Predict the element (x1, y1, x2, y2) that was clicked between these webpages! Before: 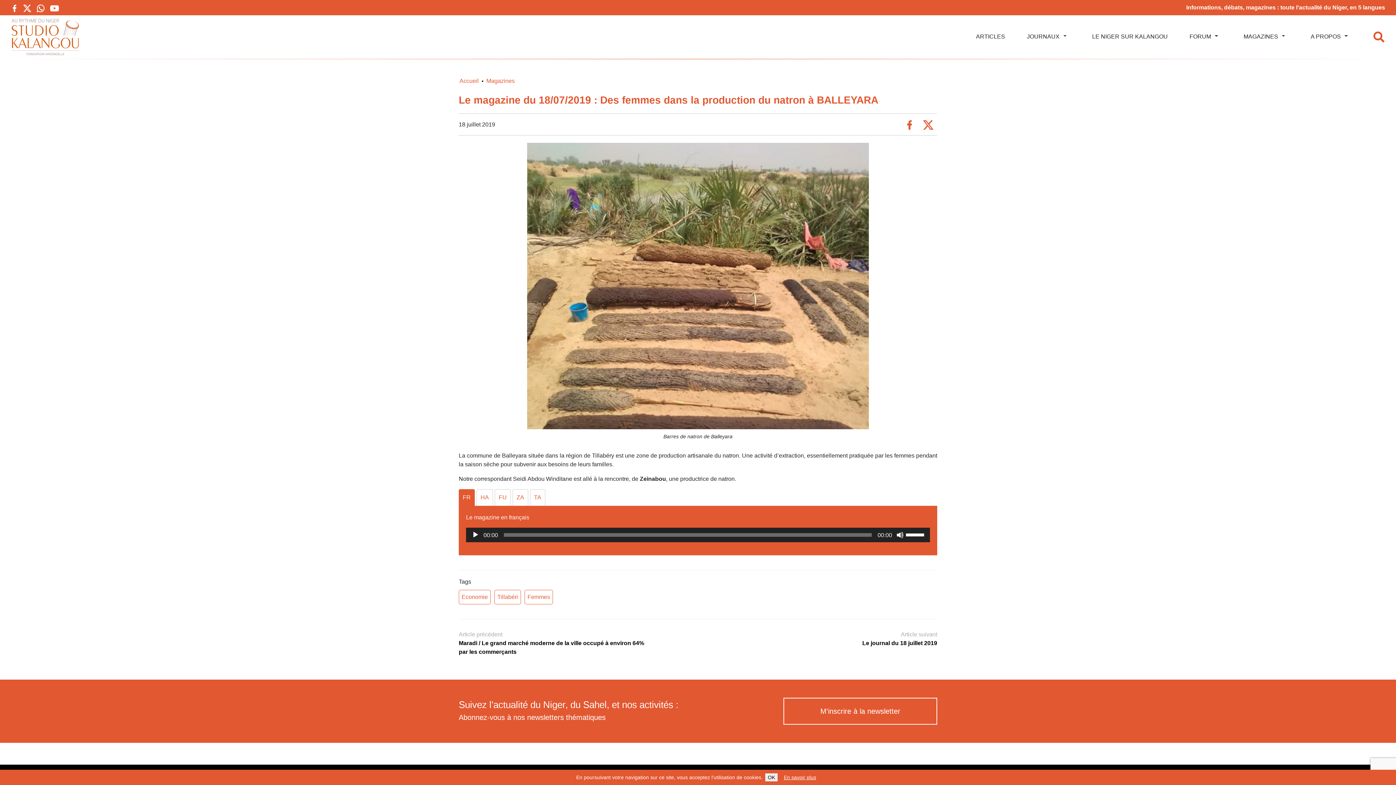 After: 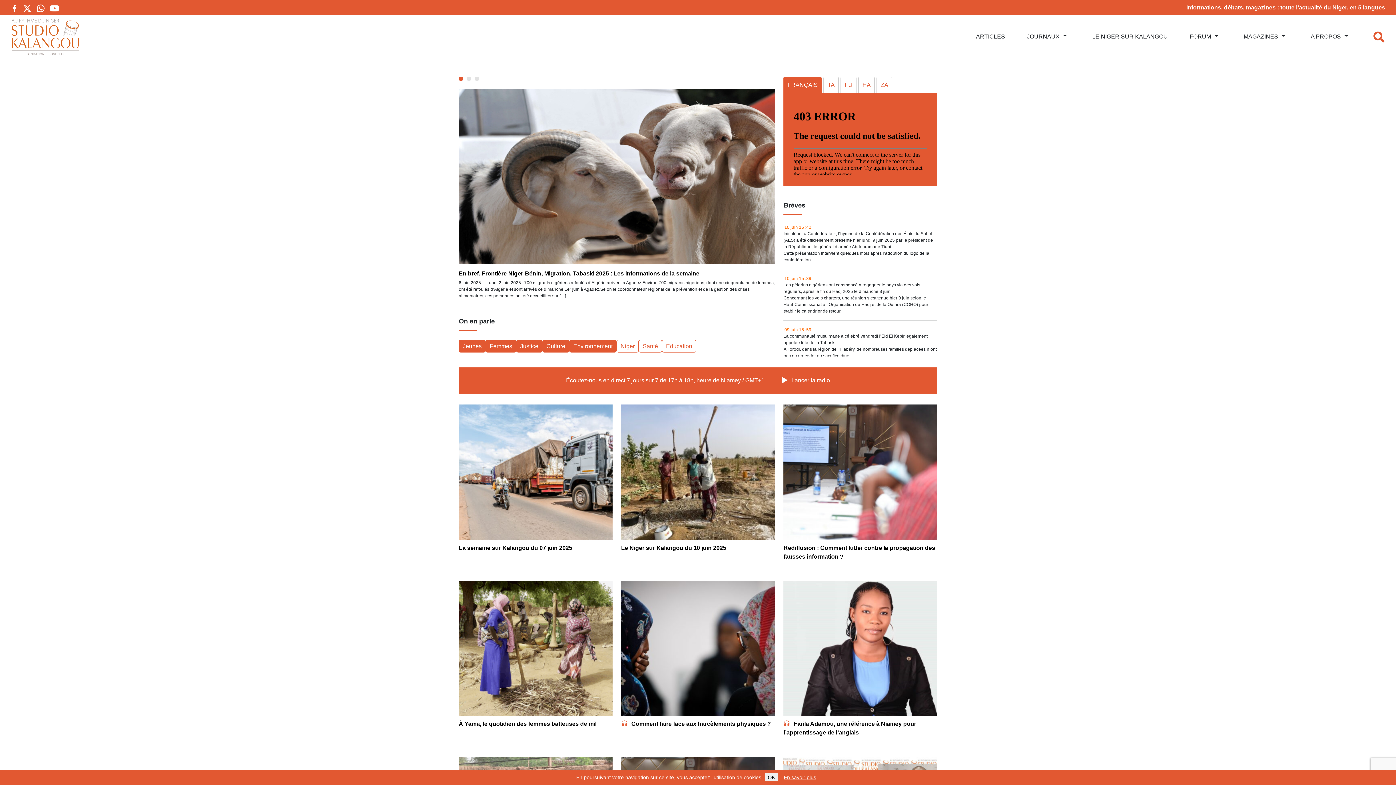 Action: bbox: (458, 76, 479, 85) label: Accueil